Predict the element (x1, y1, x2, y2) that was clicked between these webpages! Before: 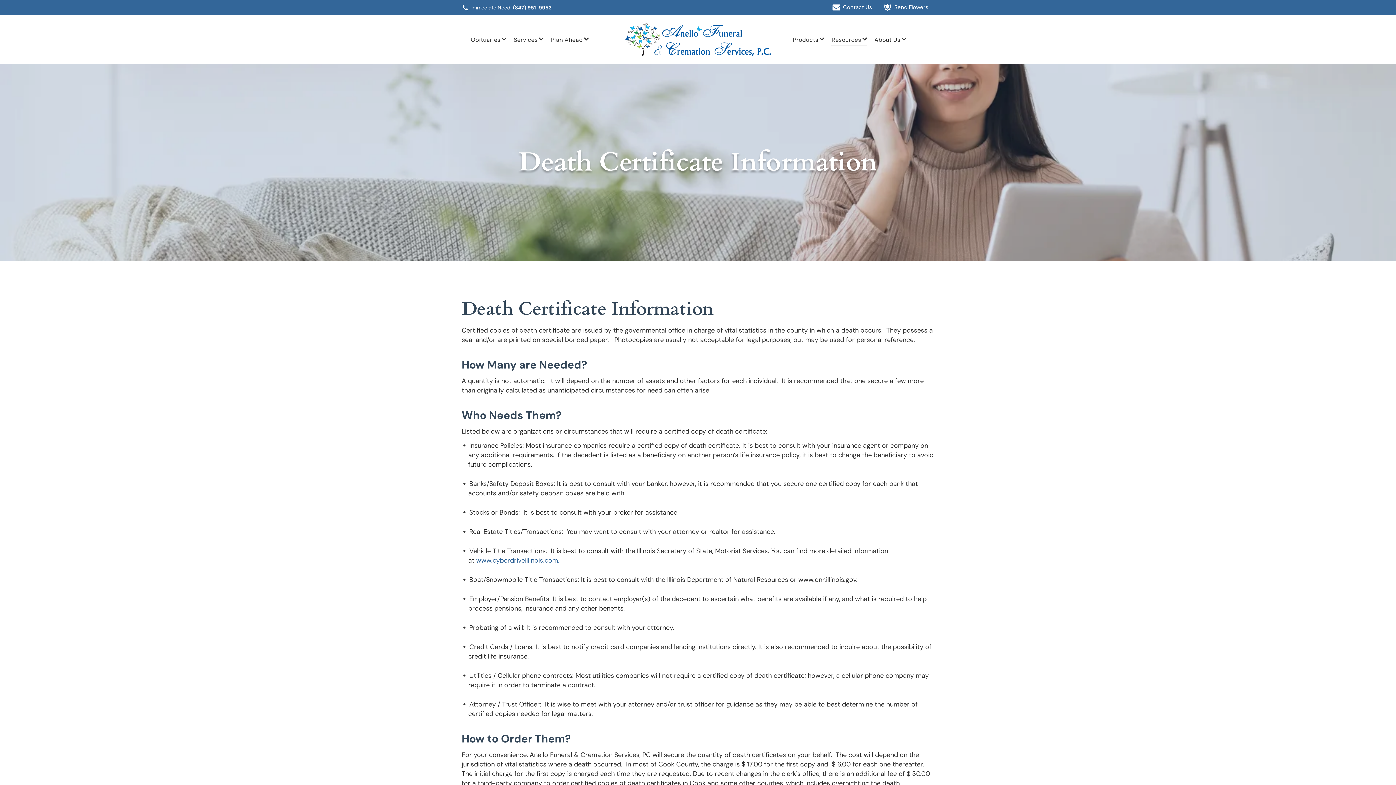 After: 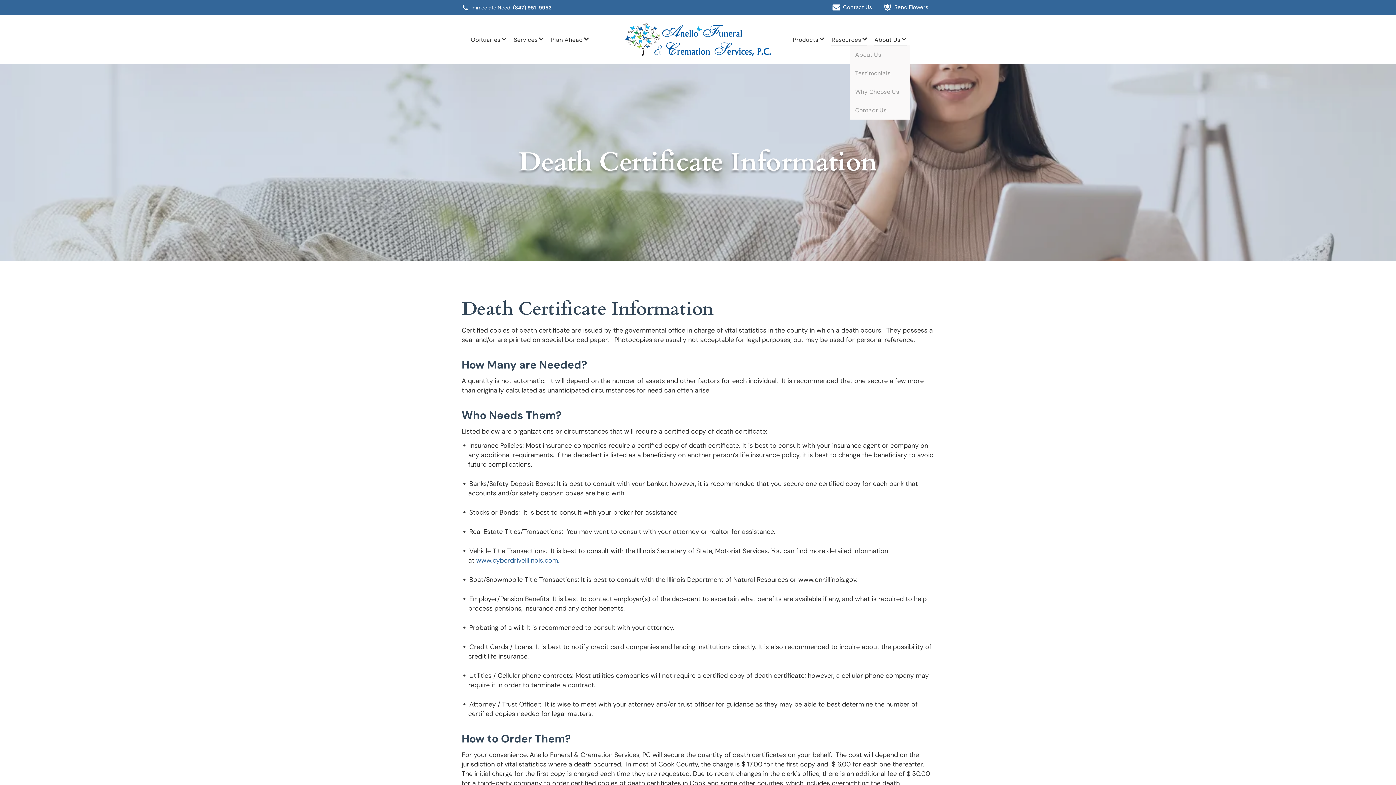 Action: label: About Us bbox: (871, 33, 910, 45)